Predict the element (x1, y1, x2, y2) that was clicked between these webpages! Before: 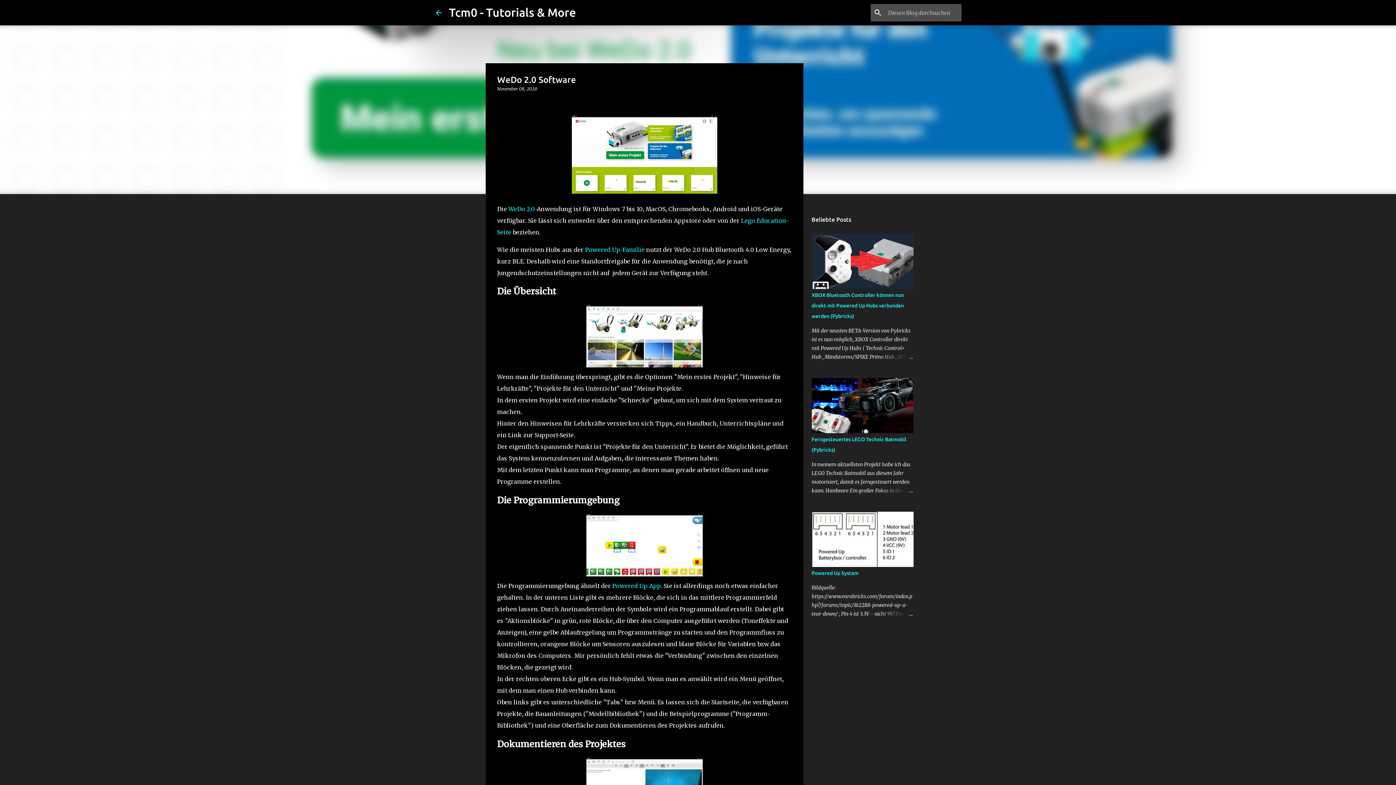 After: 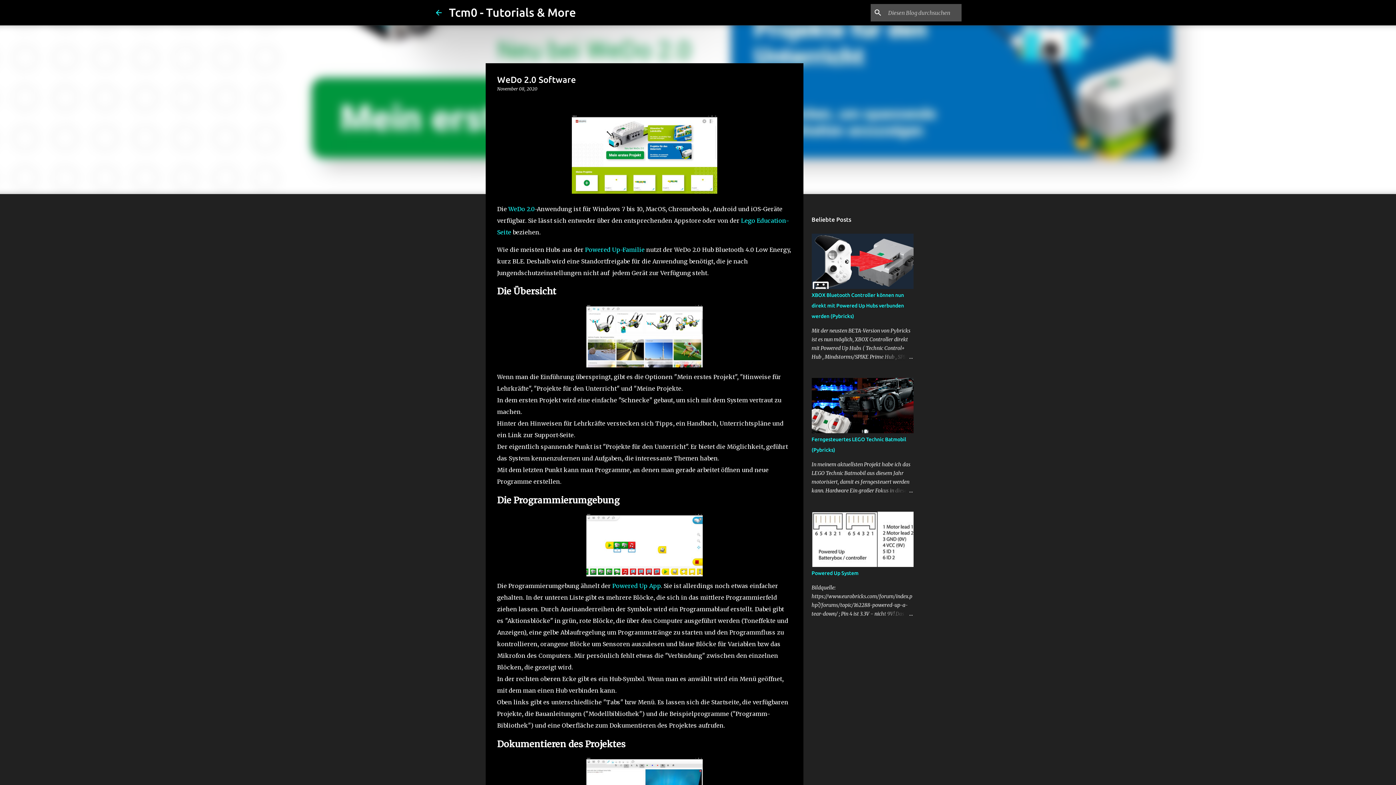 Action: label: November 08, 2020 bbox: (497, 86, 537, 91)